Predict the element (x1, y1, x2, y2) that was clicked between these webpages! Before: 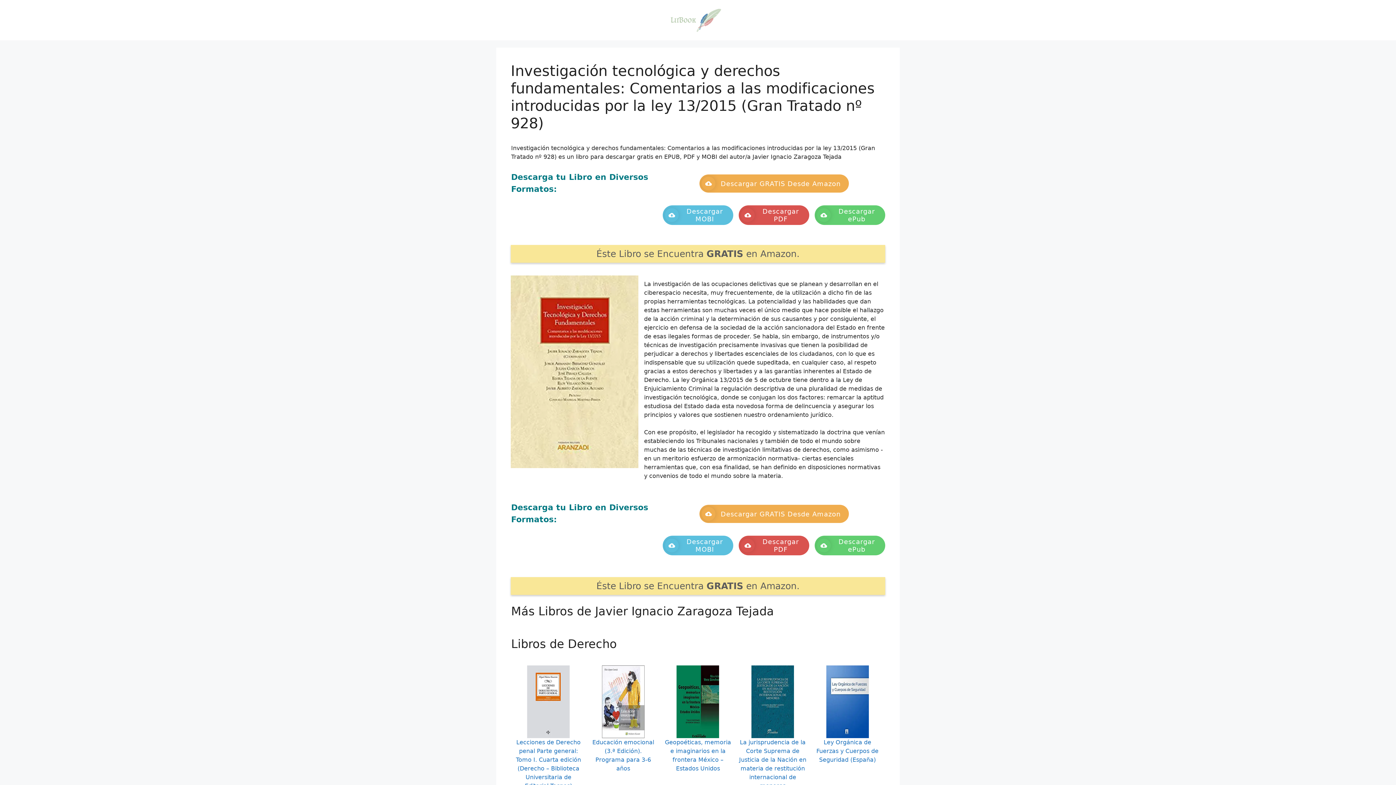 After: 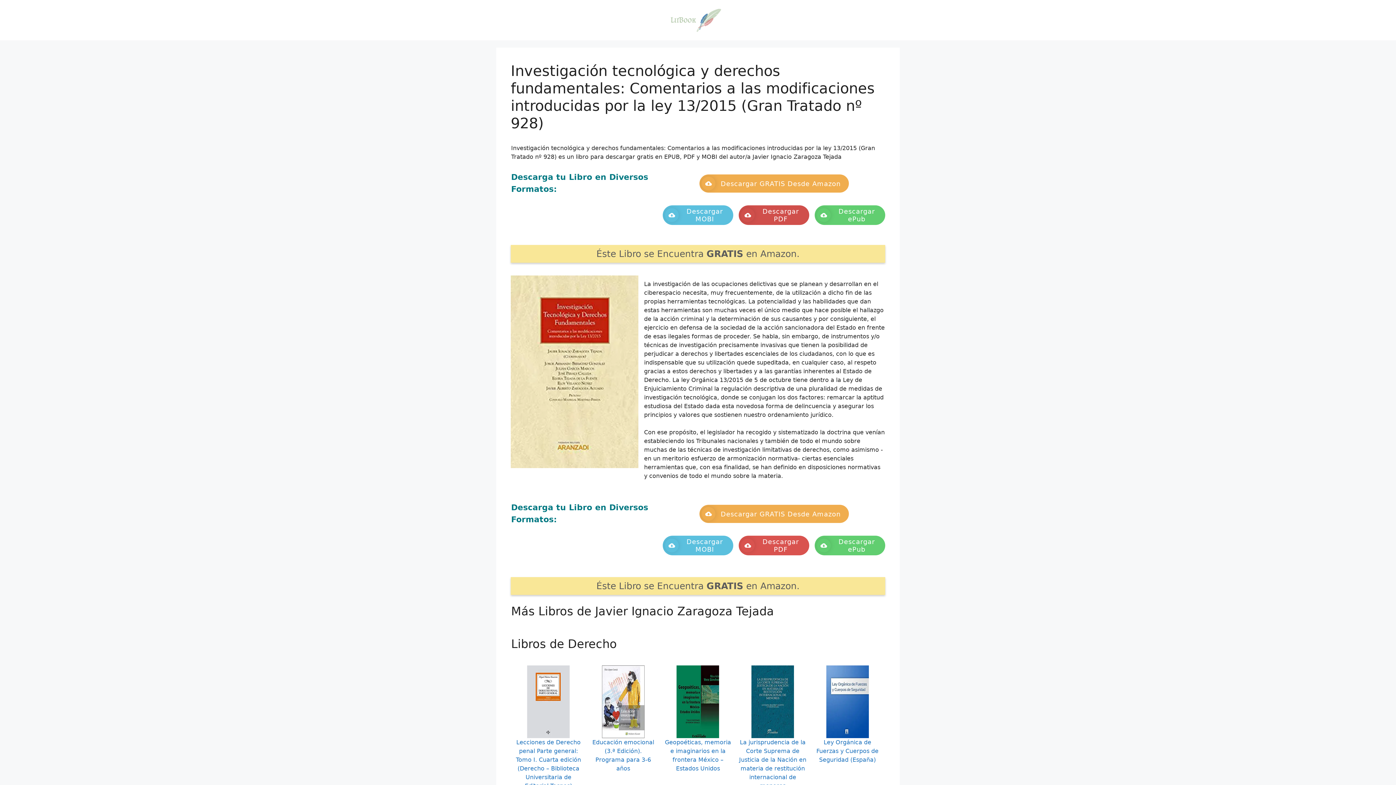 Action: label: Descargar PDF bbox: (738, 205, 809, 225)